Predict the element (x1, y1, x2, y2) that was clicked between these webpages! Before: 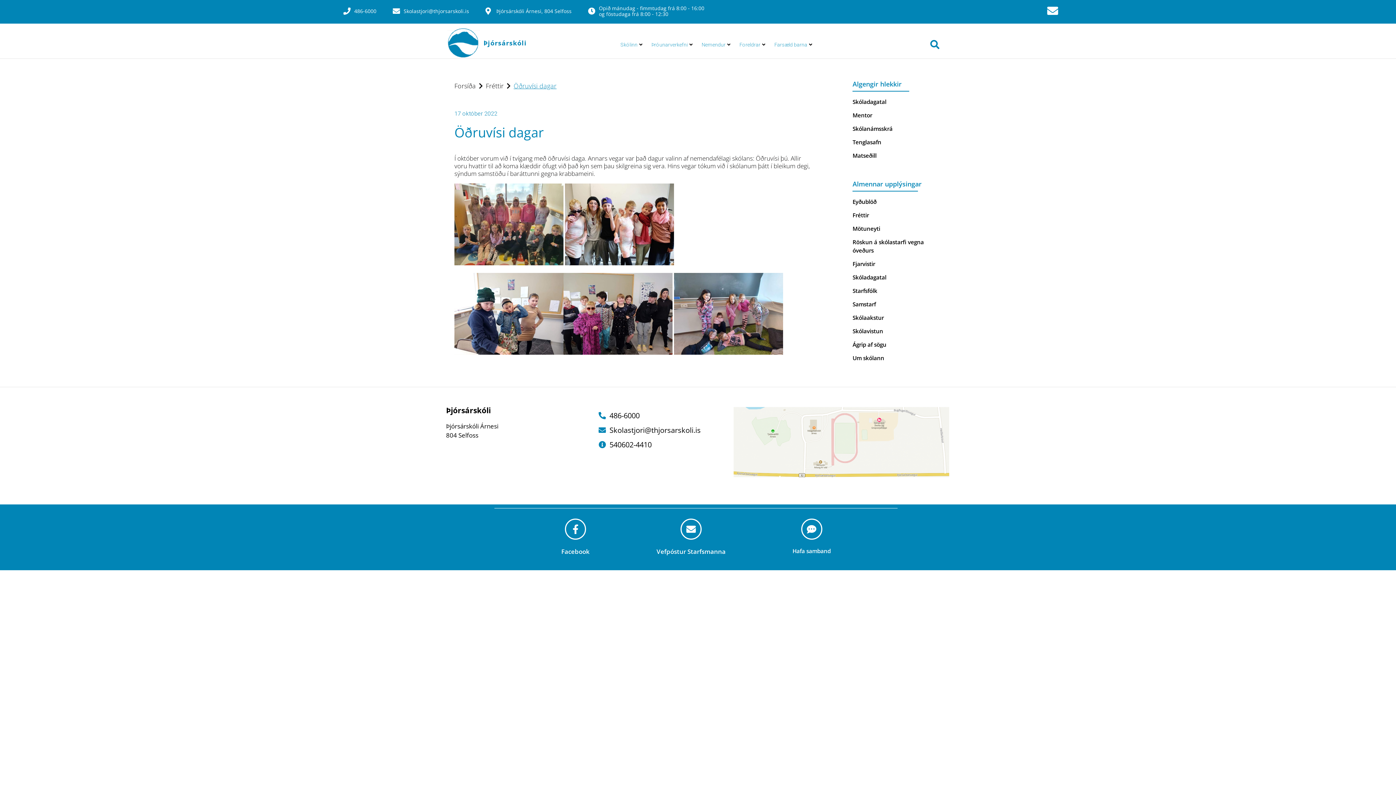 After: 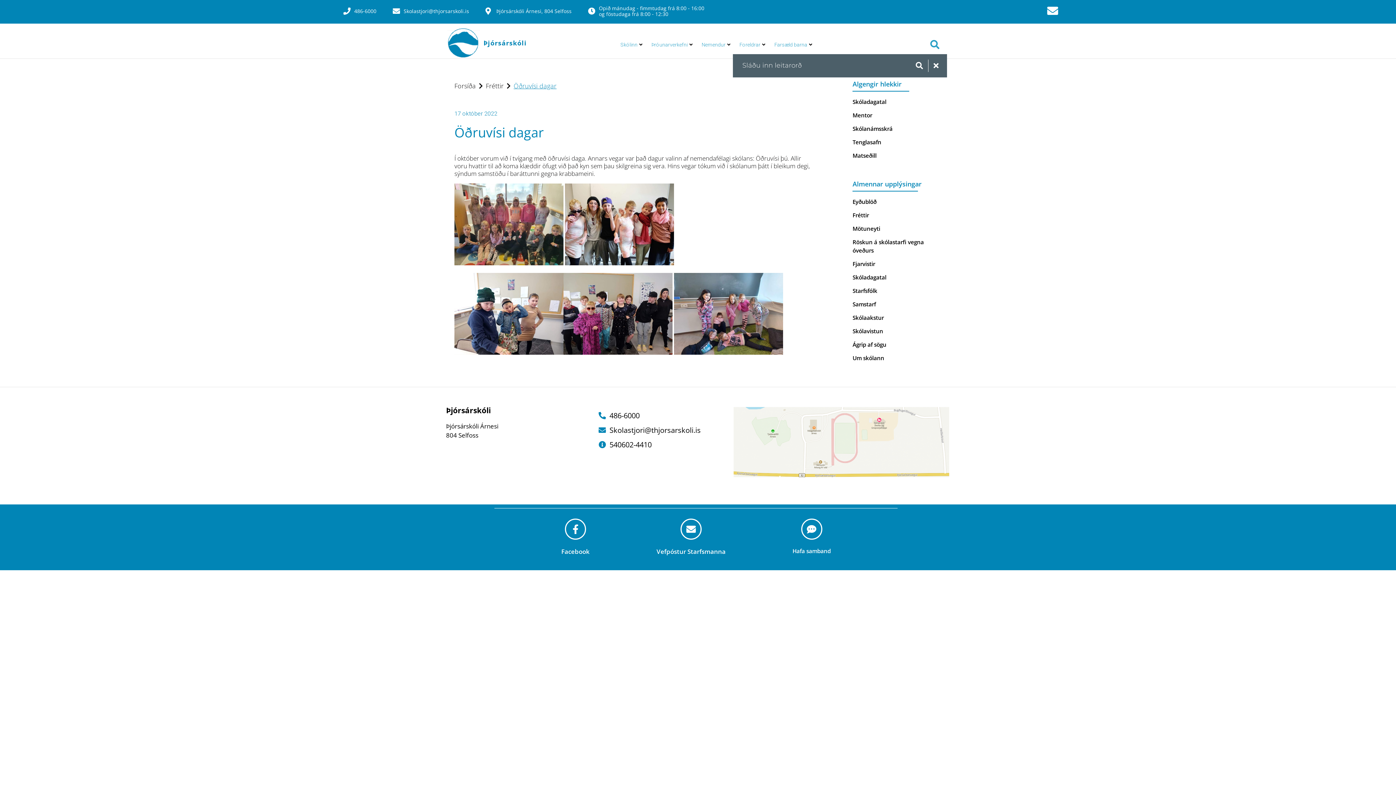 Action: bbox: (923, 35, 947, 53)